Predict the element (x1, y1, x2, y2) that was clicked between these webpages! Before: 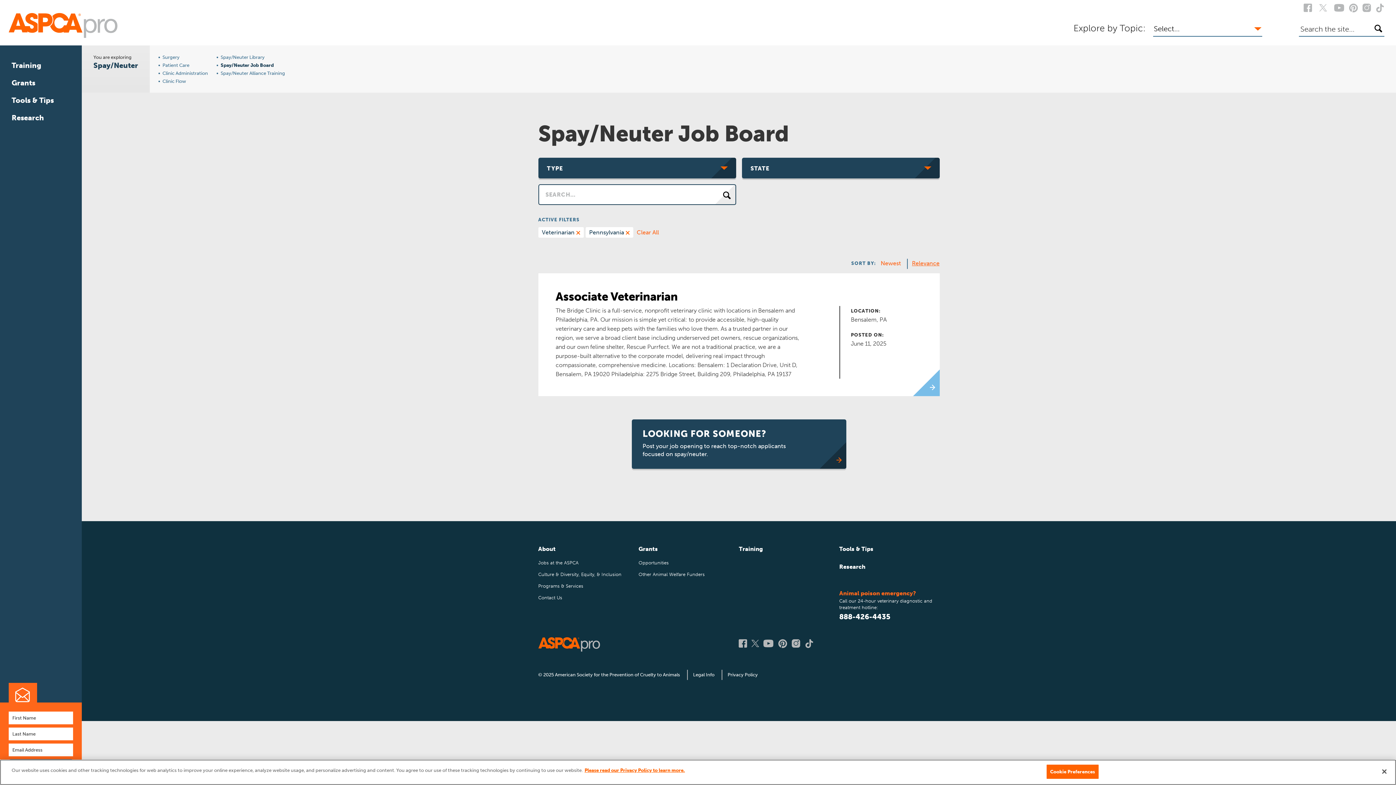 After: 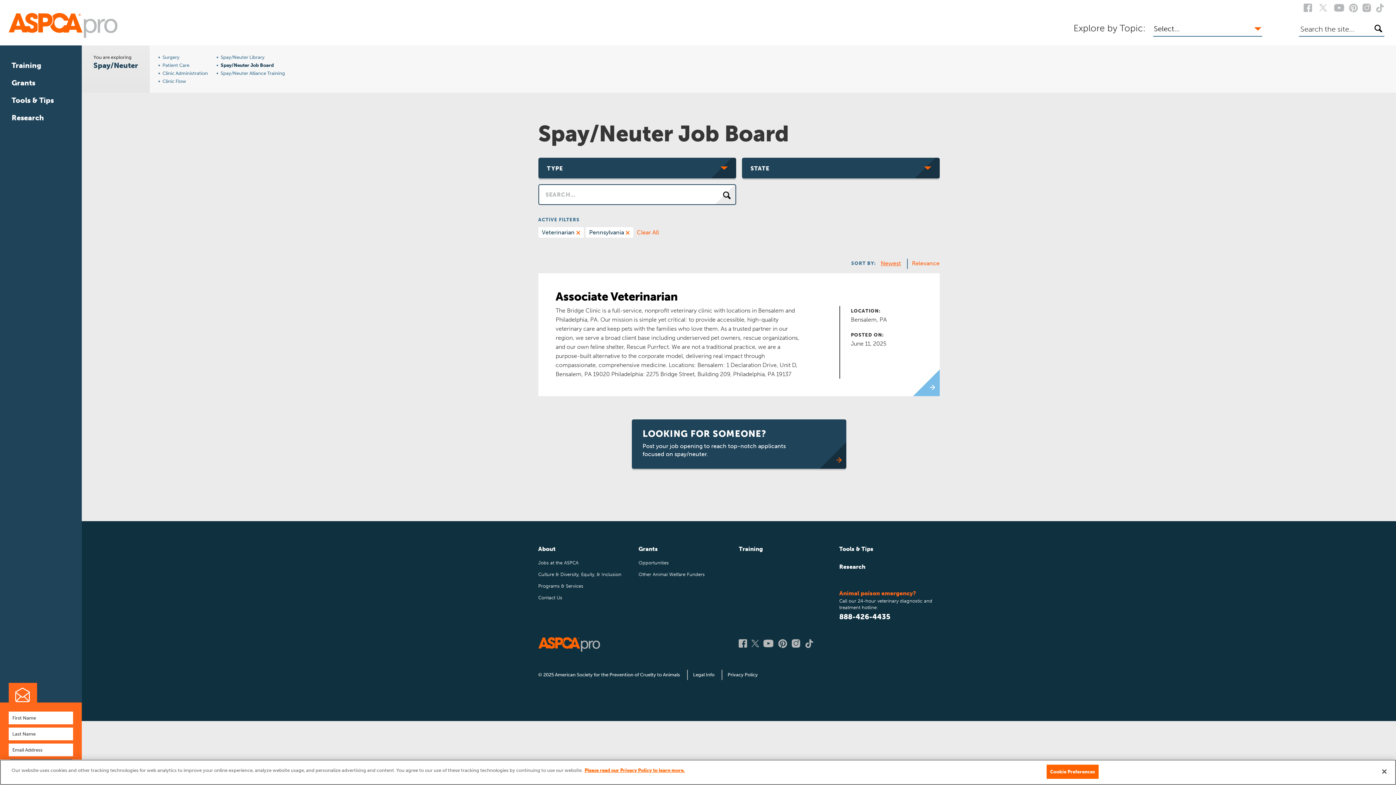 Action: bbox: (720, 188, 732, 201)